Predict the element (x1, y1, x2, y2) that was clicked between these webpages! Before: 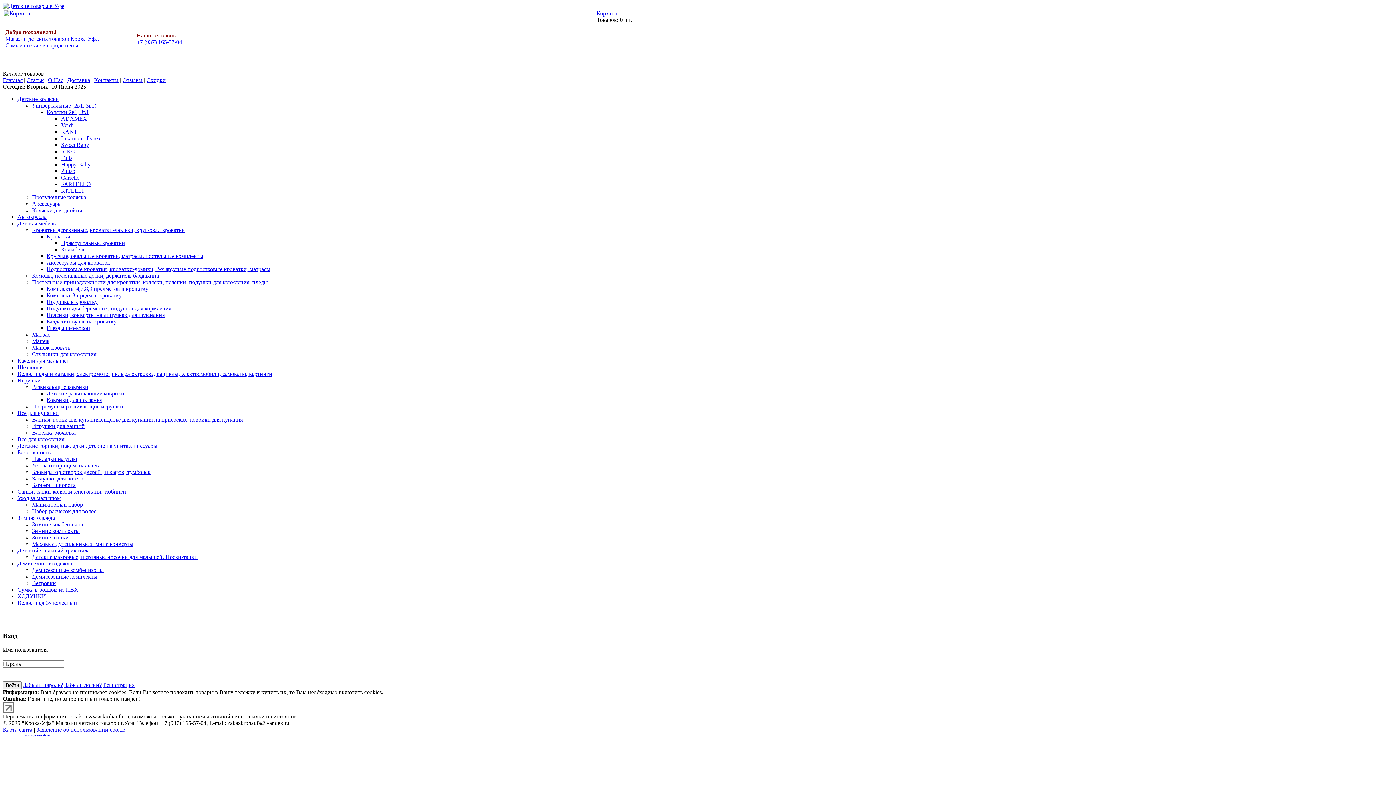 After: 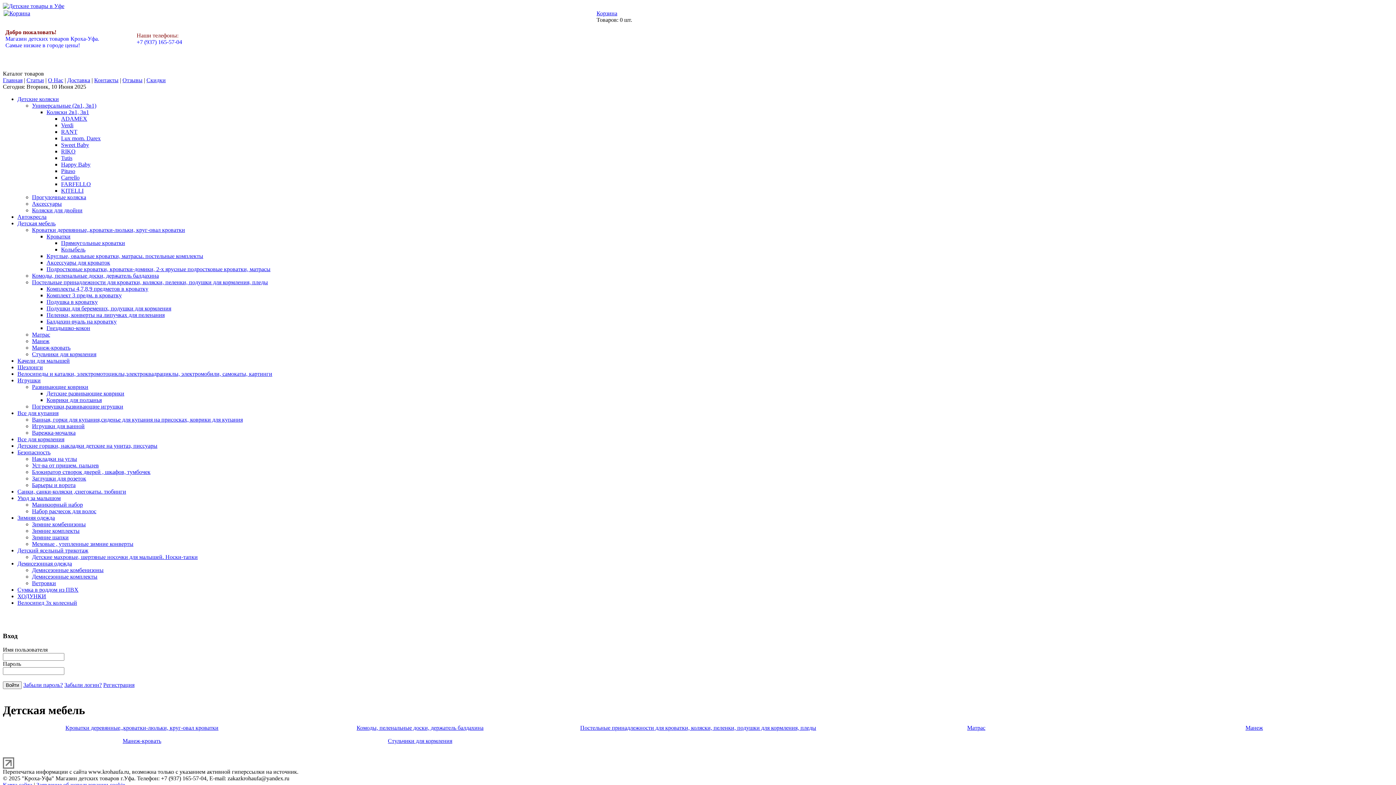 Action: label: Детская мебель bbox: (17, 220, 55, 226)